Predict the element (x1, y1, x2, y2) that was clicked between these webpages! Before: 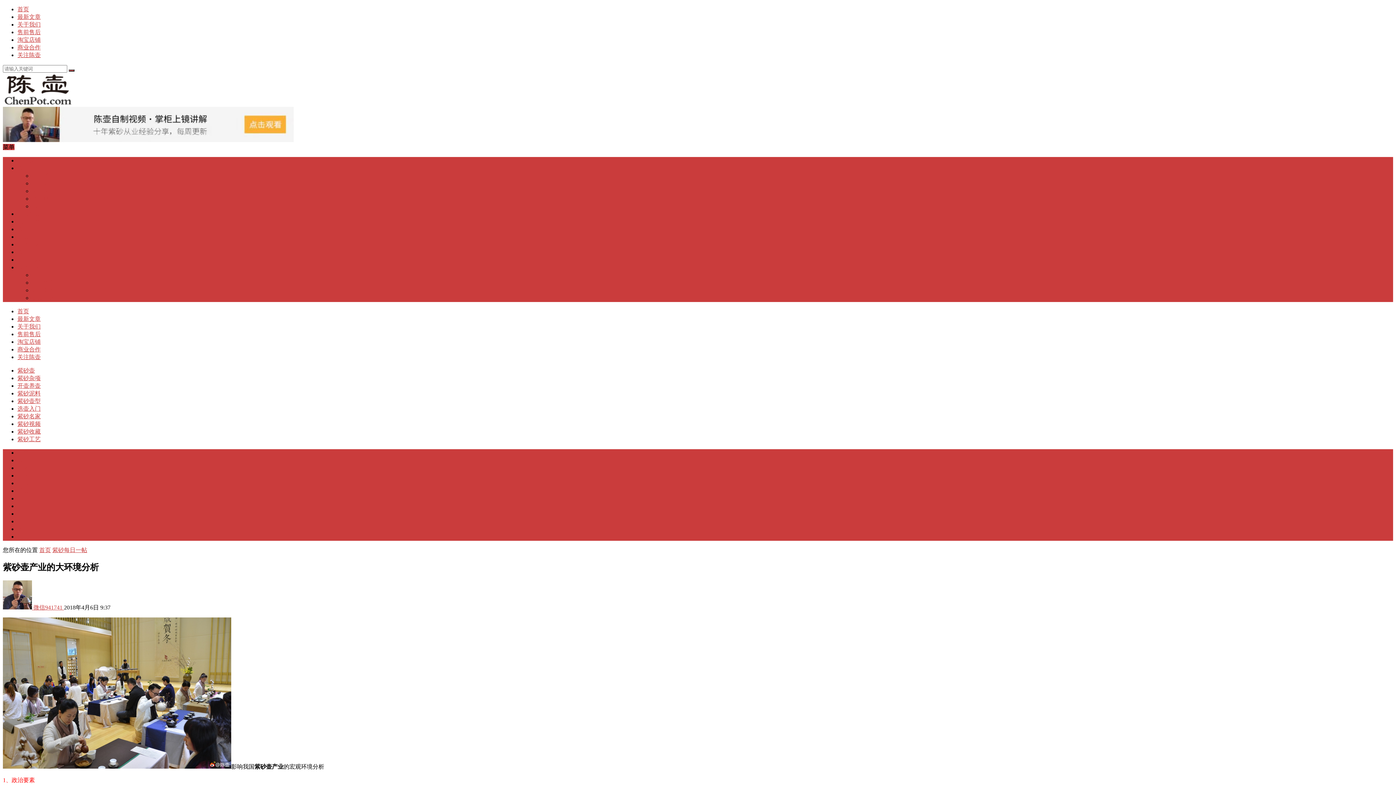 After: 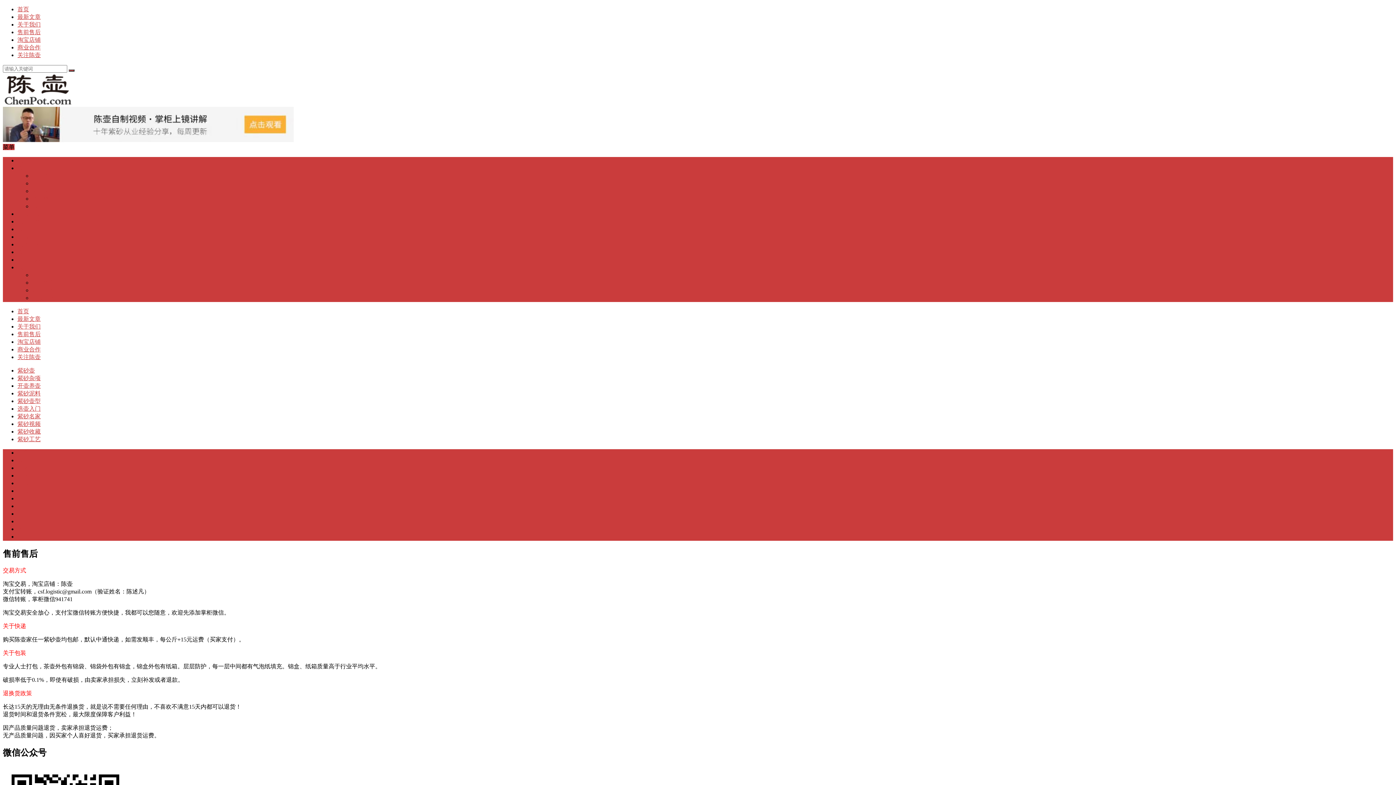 Action: bbox: (17, 331, 40, 337) label: 售前售后